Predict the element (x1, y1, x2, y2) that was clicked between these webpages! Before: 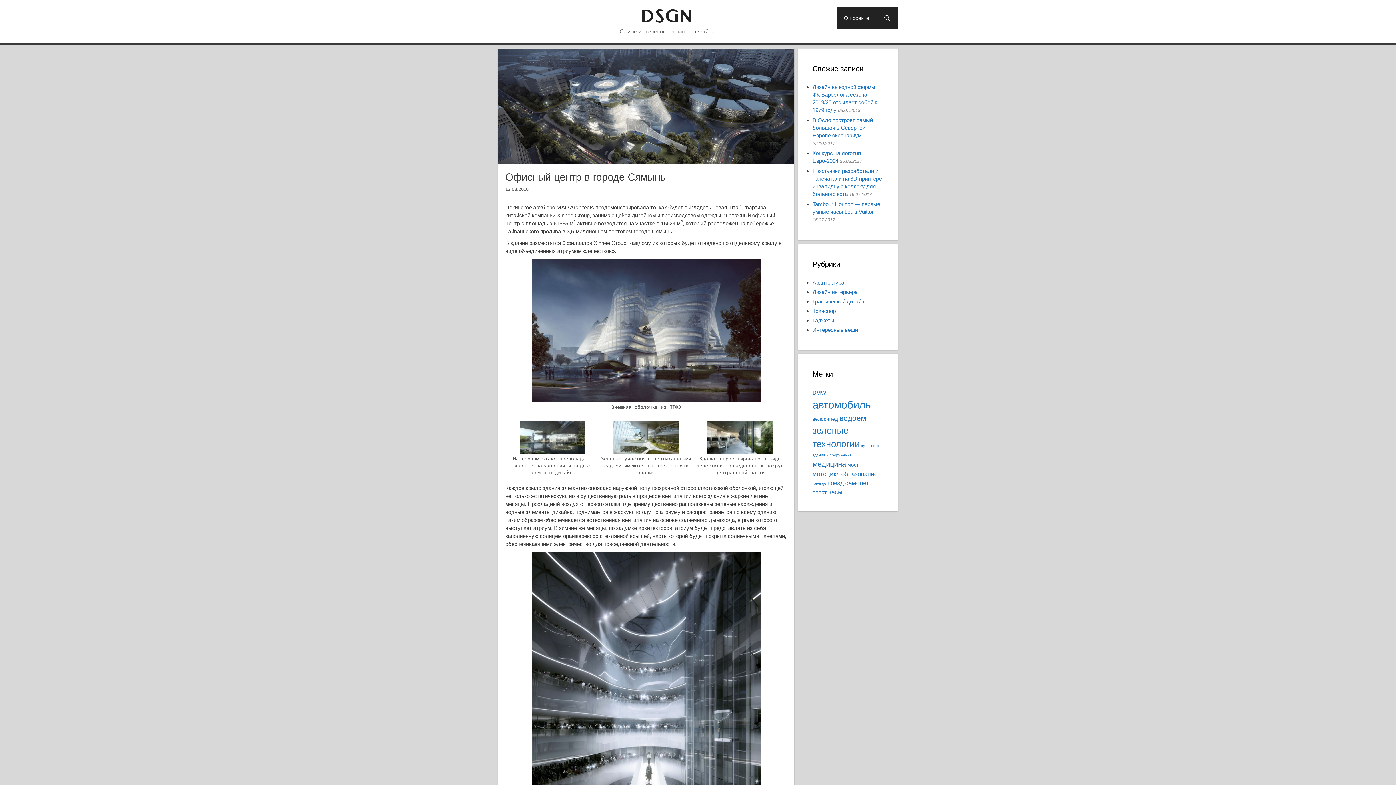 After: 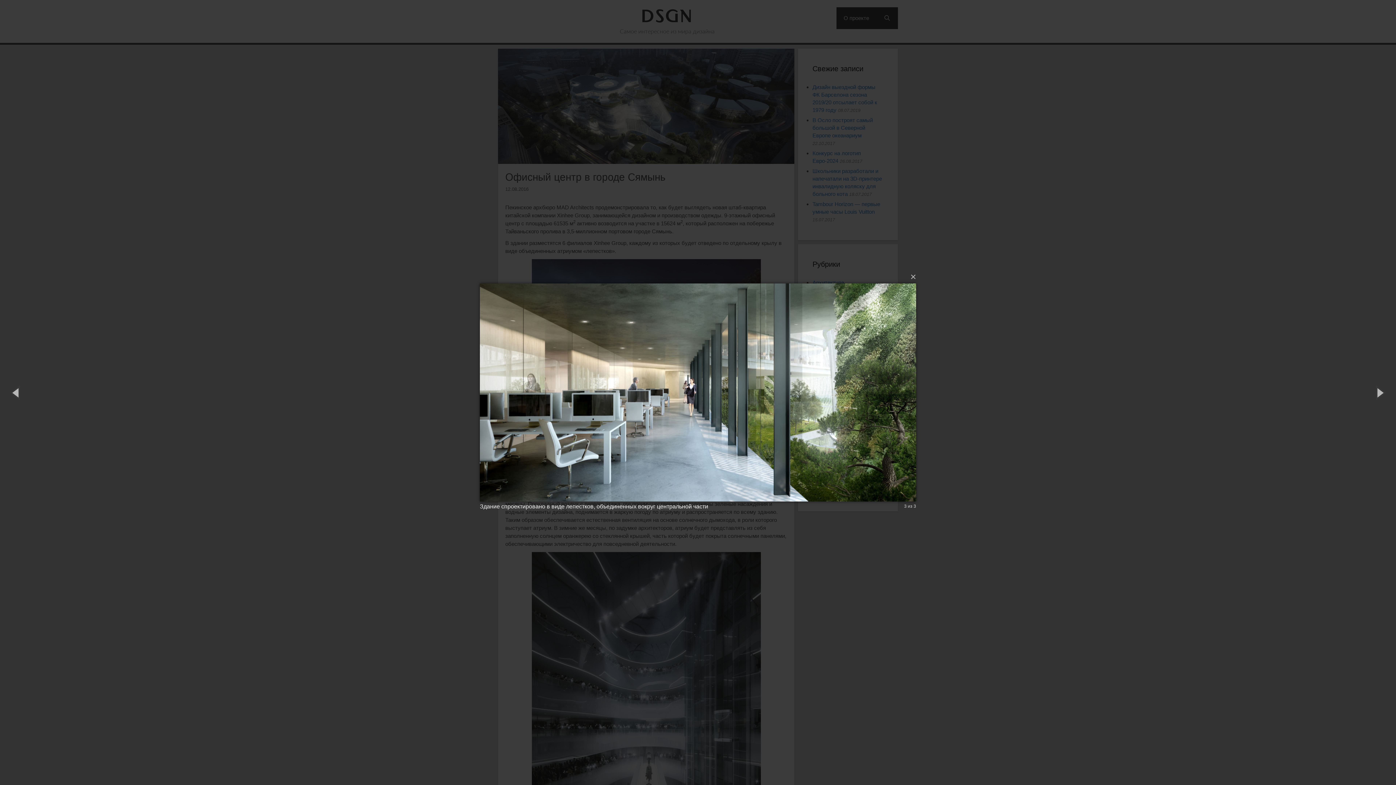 Action: bbox: (707, 446, 772, 452)